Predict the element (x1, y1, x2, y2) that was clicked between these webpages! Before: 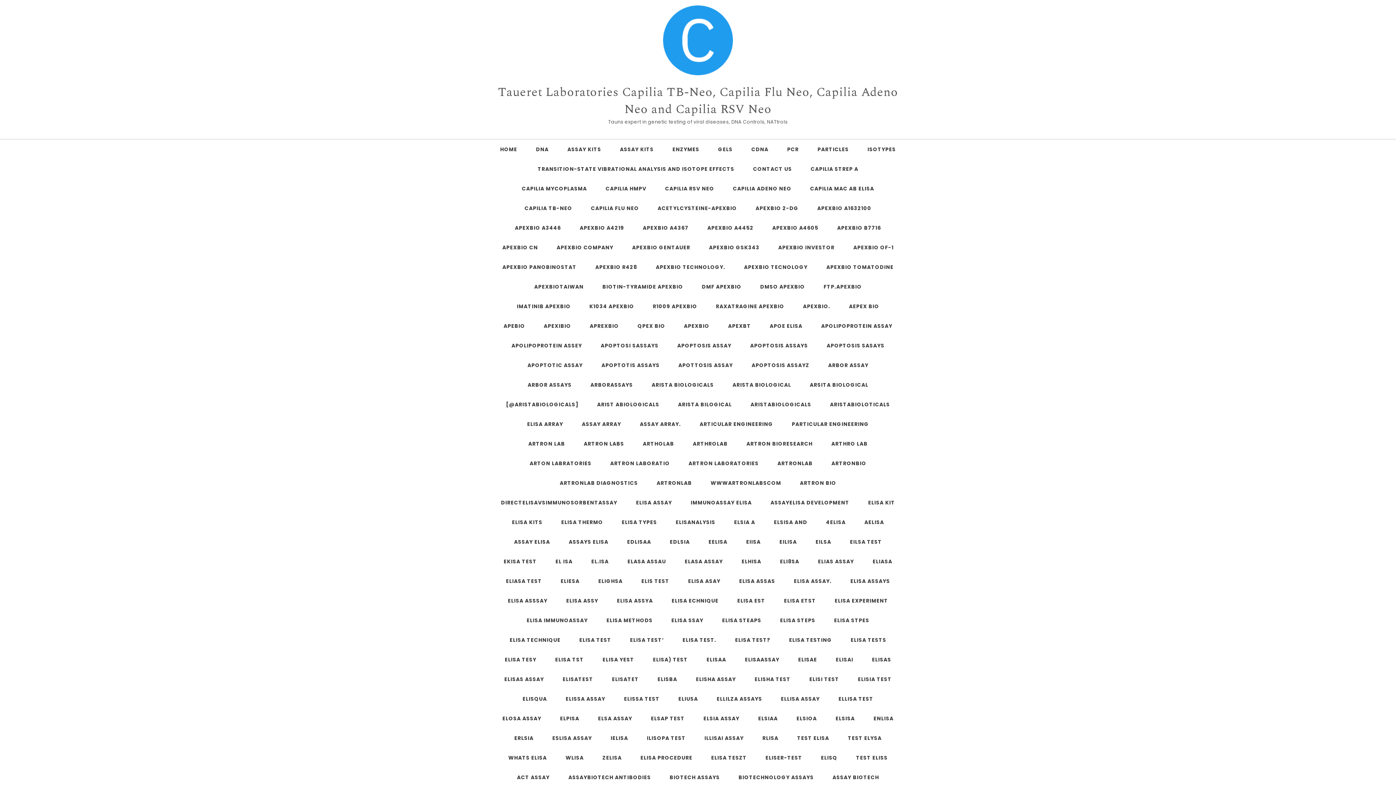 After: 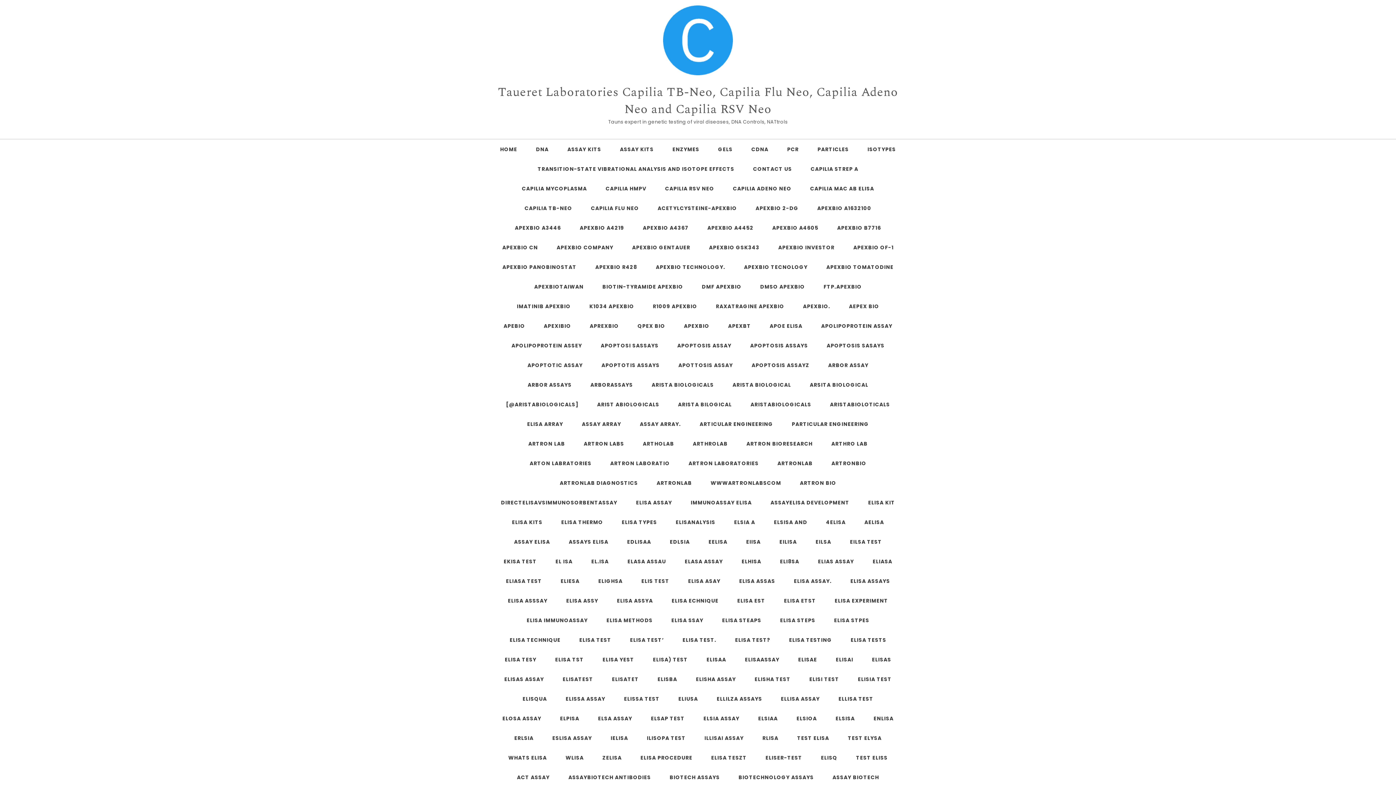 Action: label: APOPTOTIC ASSAY bbox: (518, 355, 591, 375)